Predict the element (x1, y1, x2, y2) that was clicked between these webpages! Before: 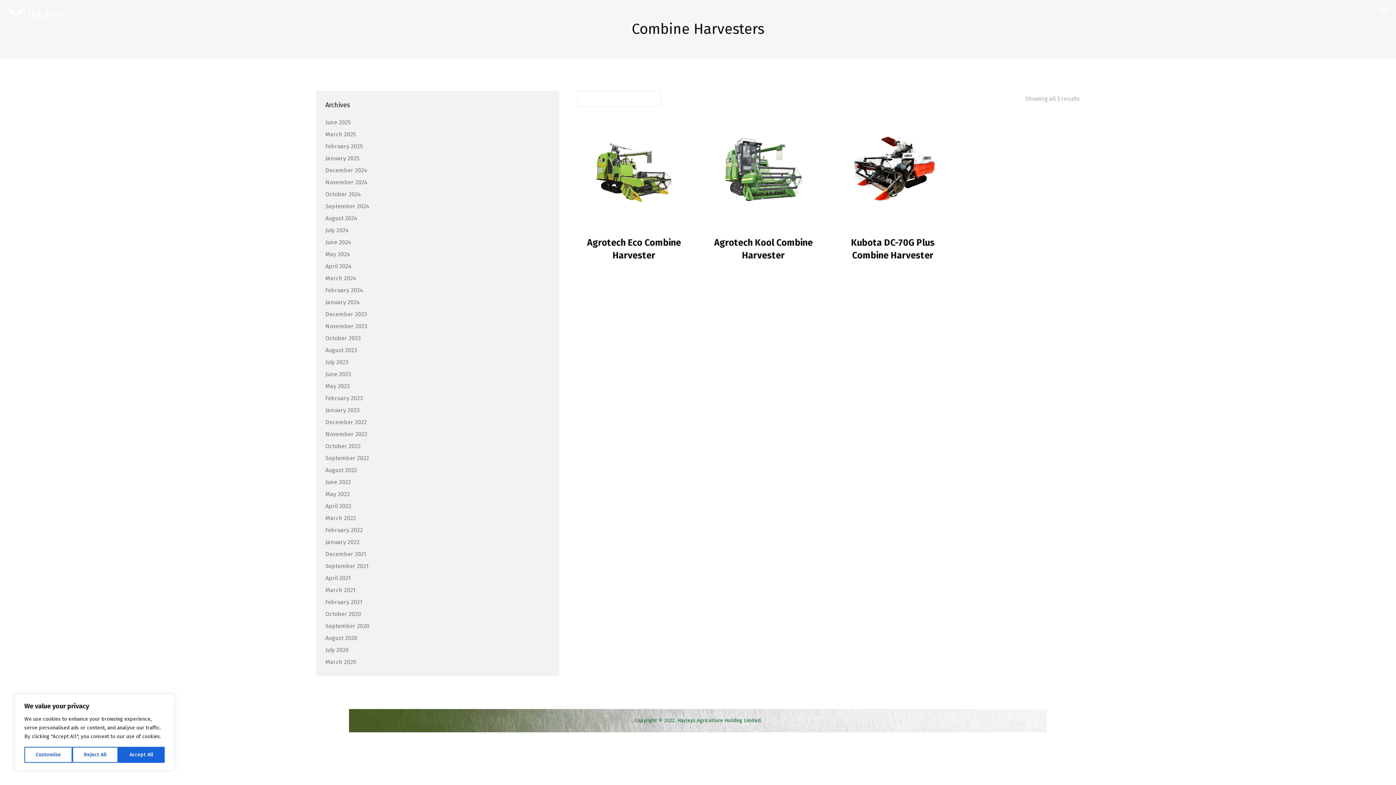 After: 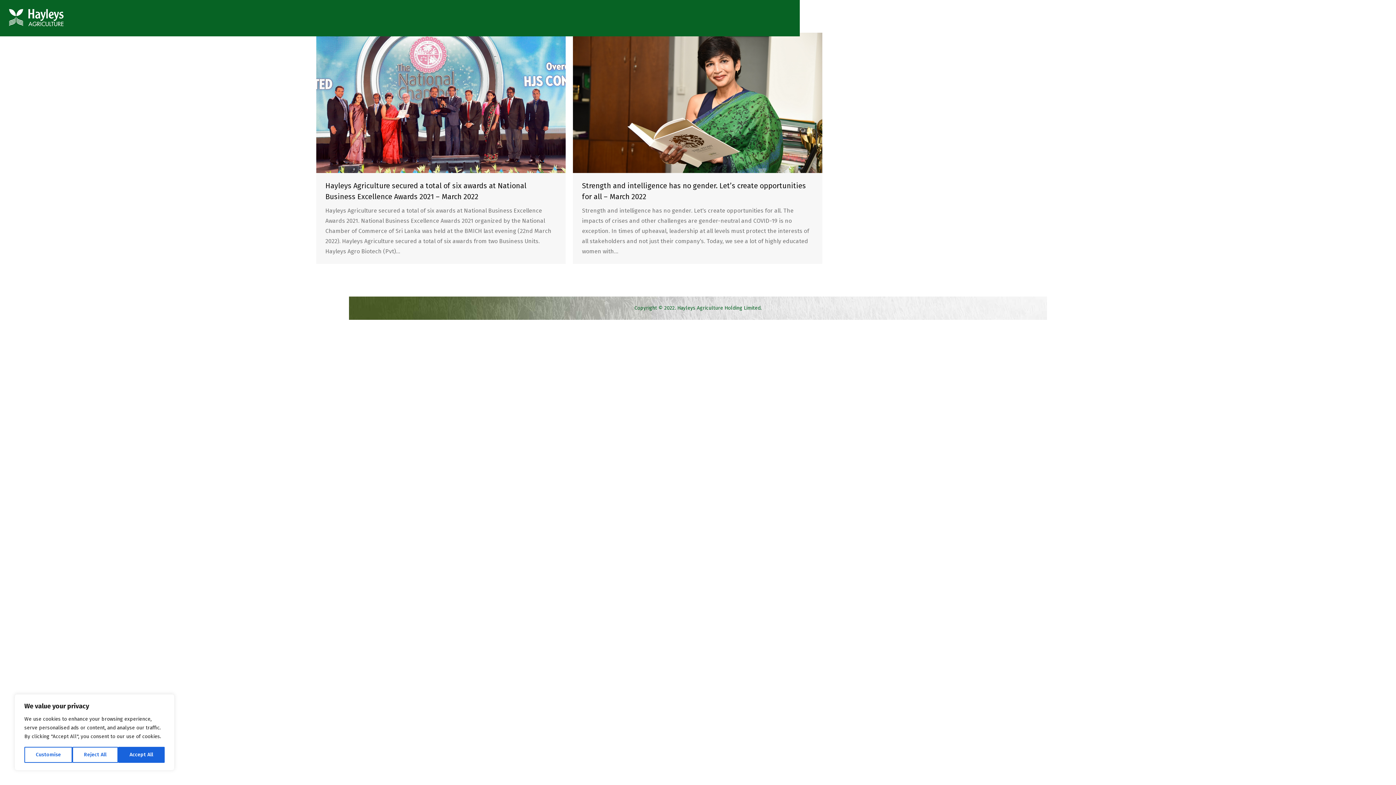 Action: bbox: (325, 513, 356, 523) label: March 2022